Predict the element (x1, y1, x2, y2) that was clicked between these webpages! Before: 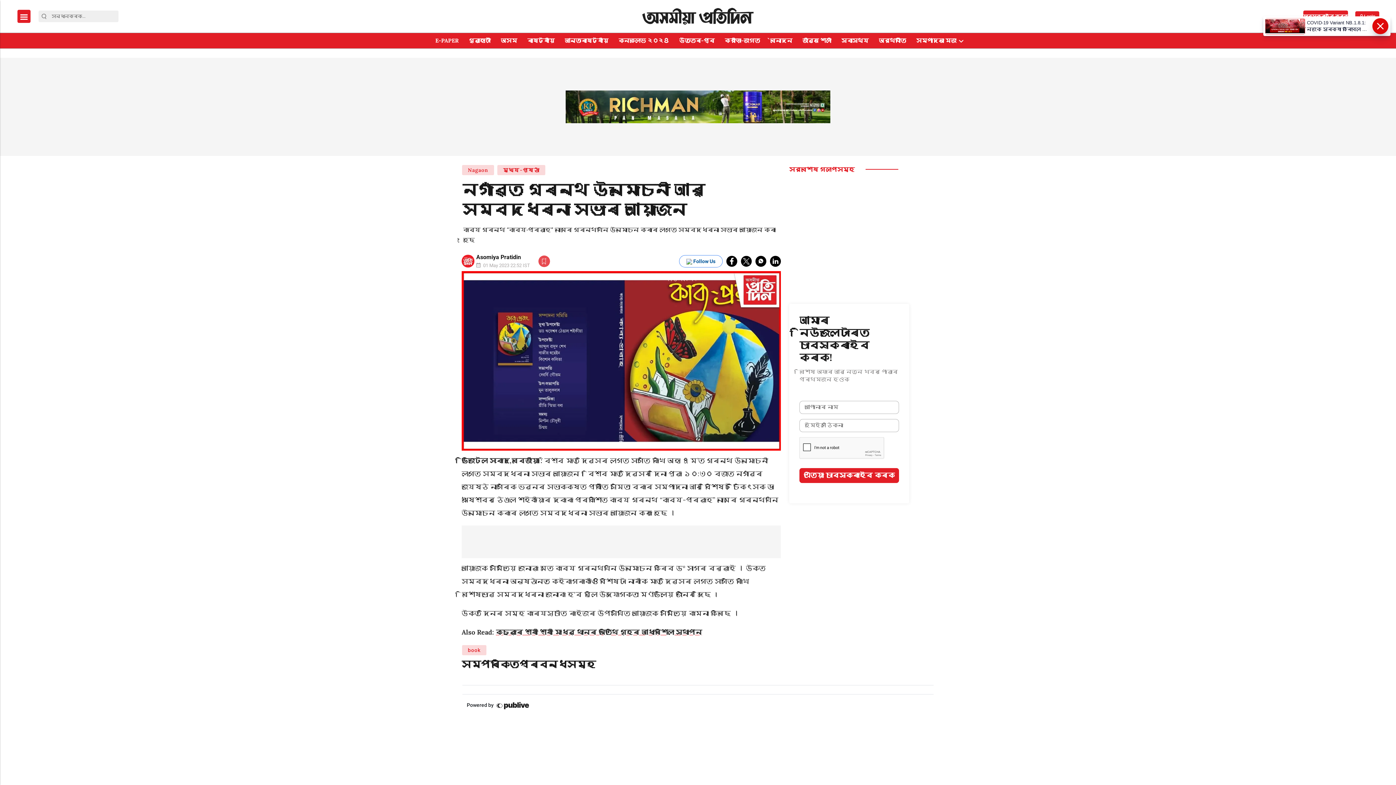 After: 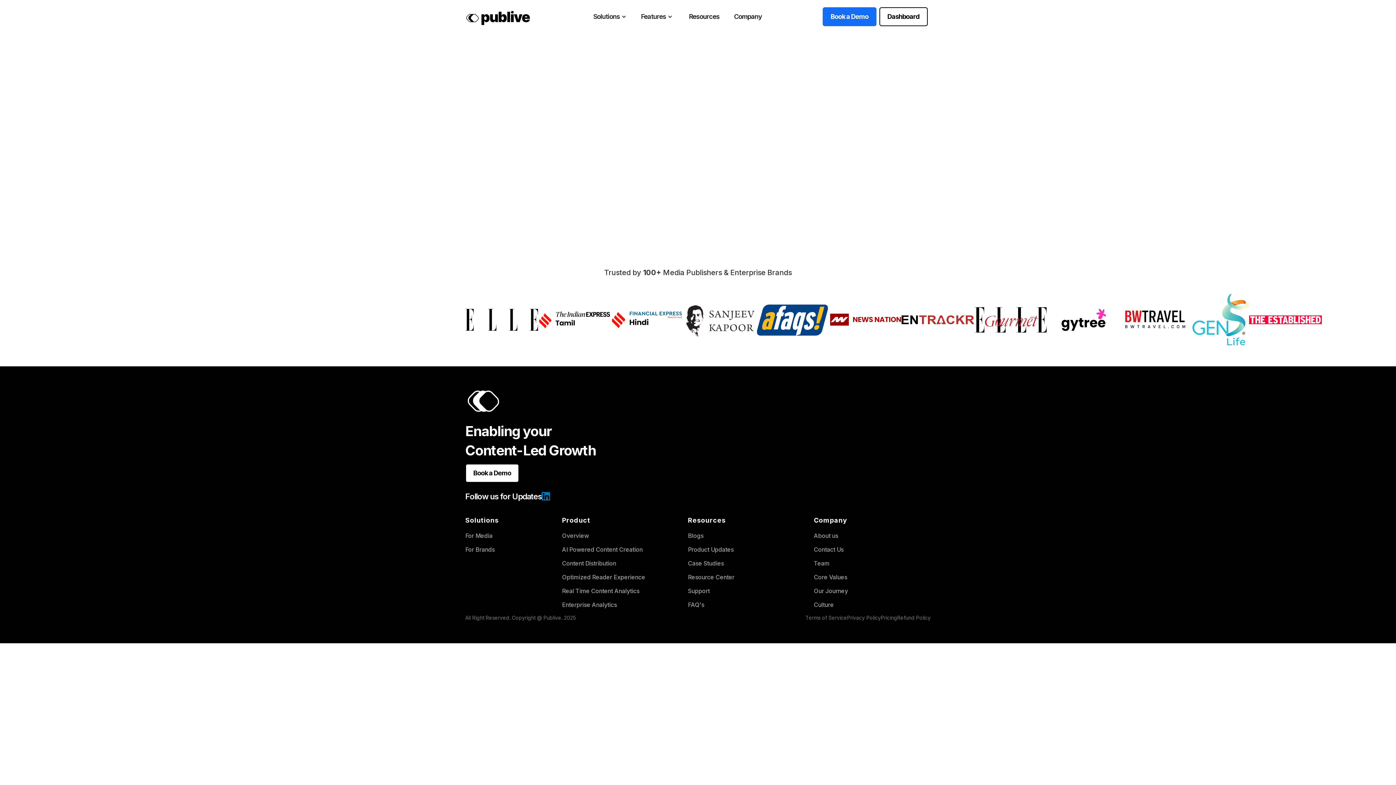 Action: label: https://thepublive.com/contact_us bbox: (494, 700, 532, 711)